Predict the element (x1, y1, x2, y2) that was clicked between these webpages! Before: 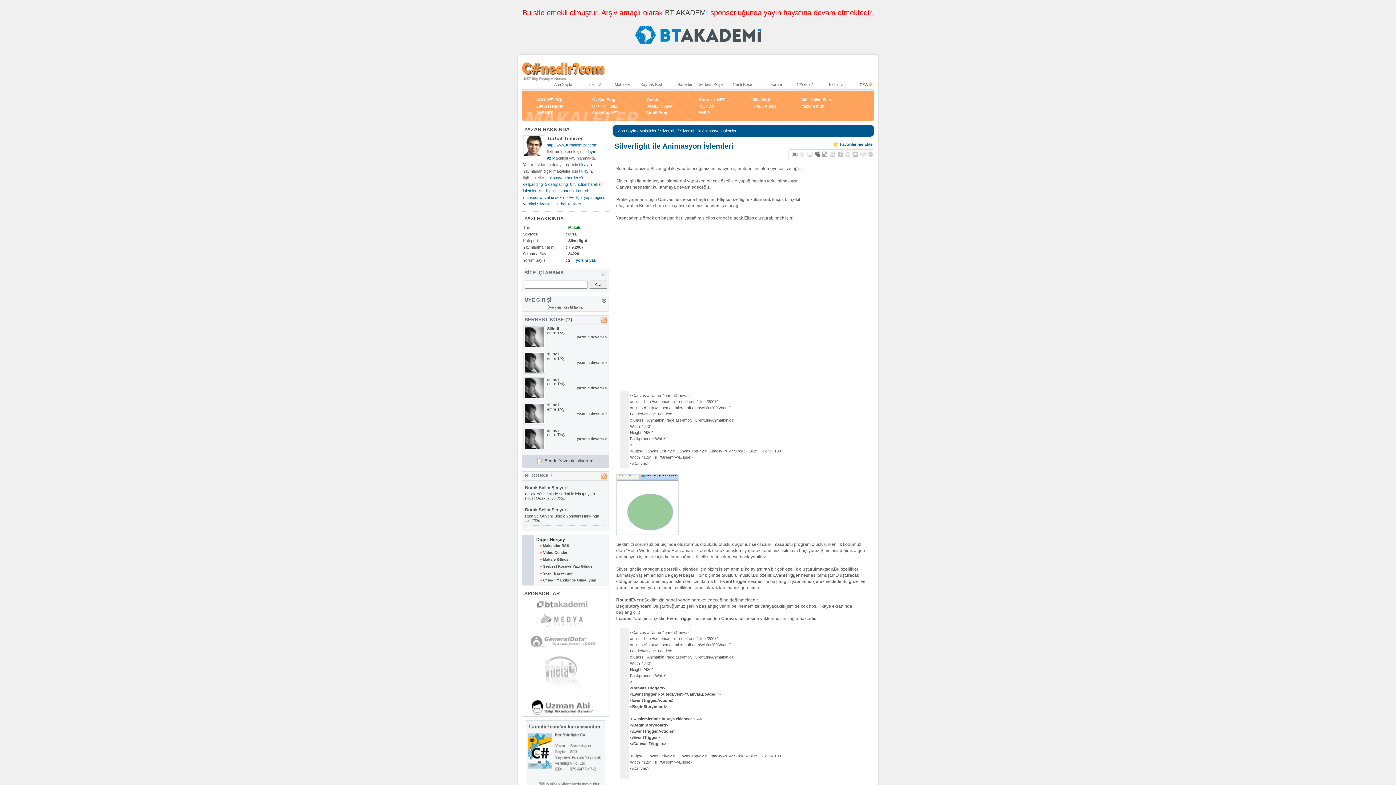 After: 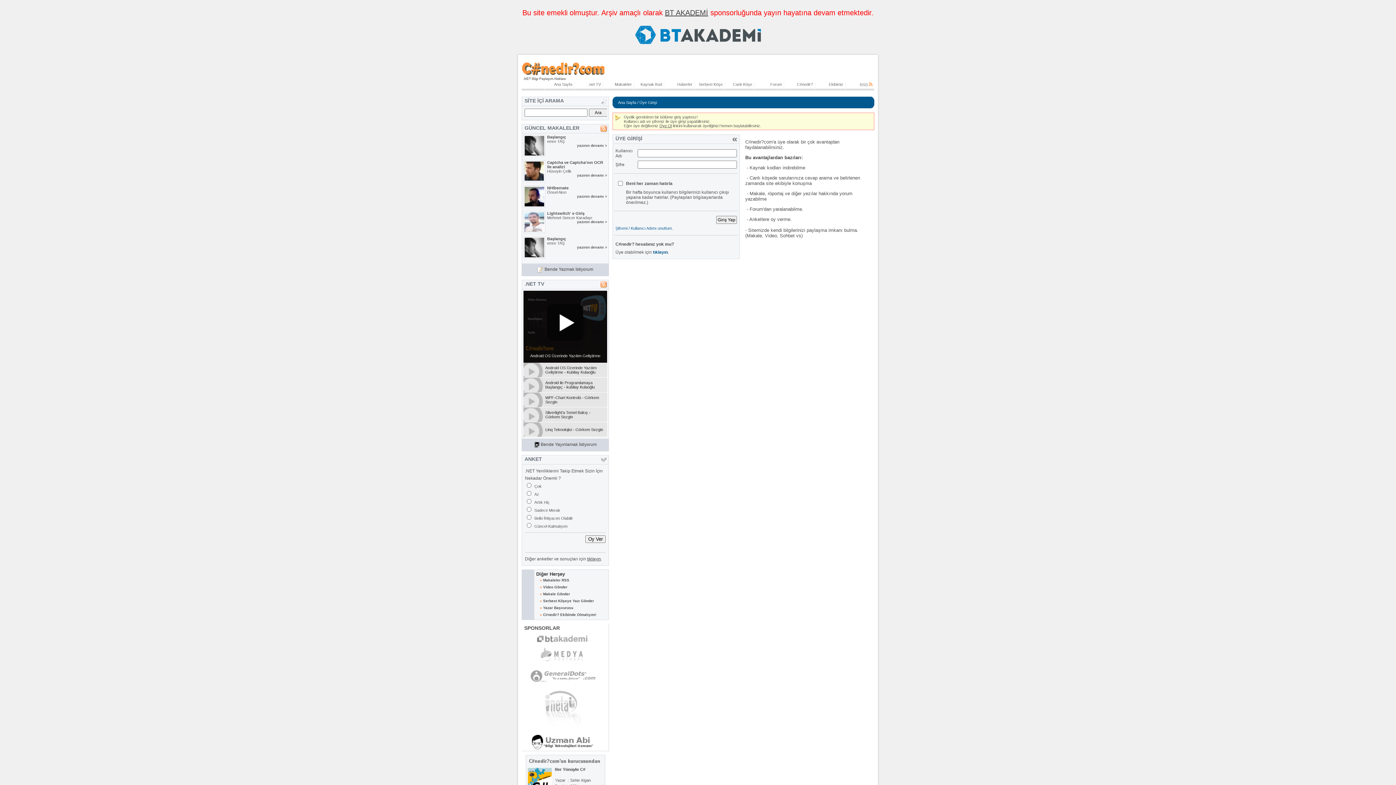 Action: bbox: (543, 557, 570, 561) label: Makale Gönder